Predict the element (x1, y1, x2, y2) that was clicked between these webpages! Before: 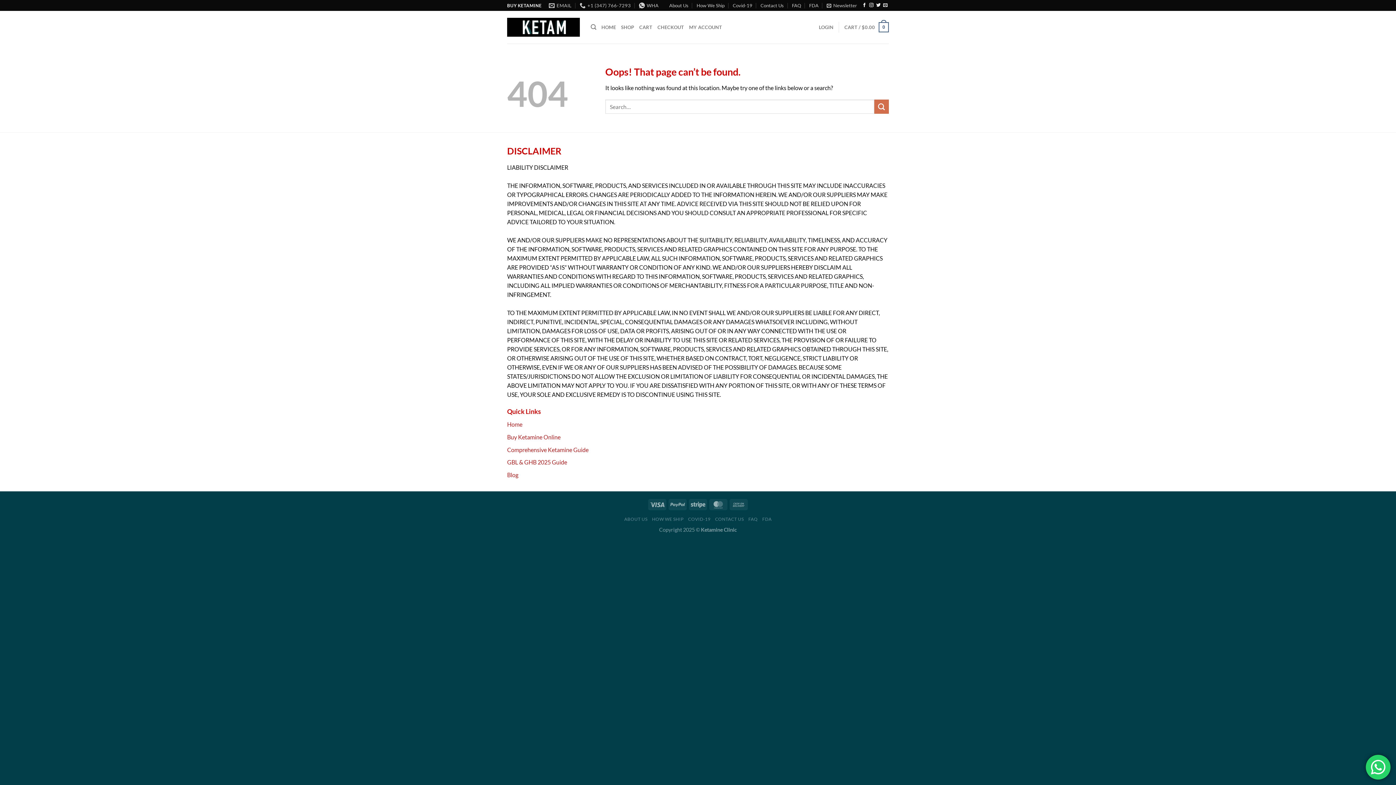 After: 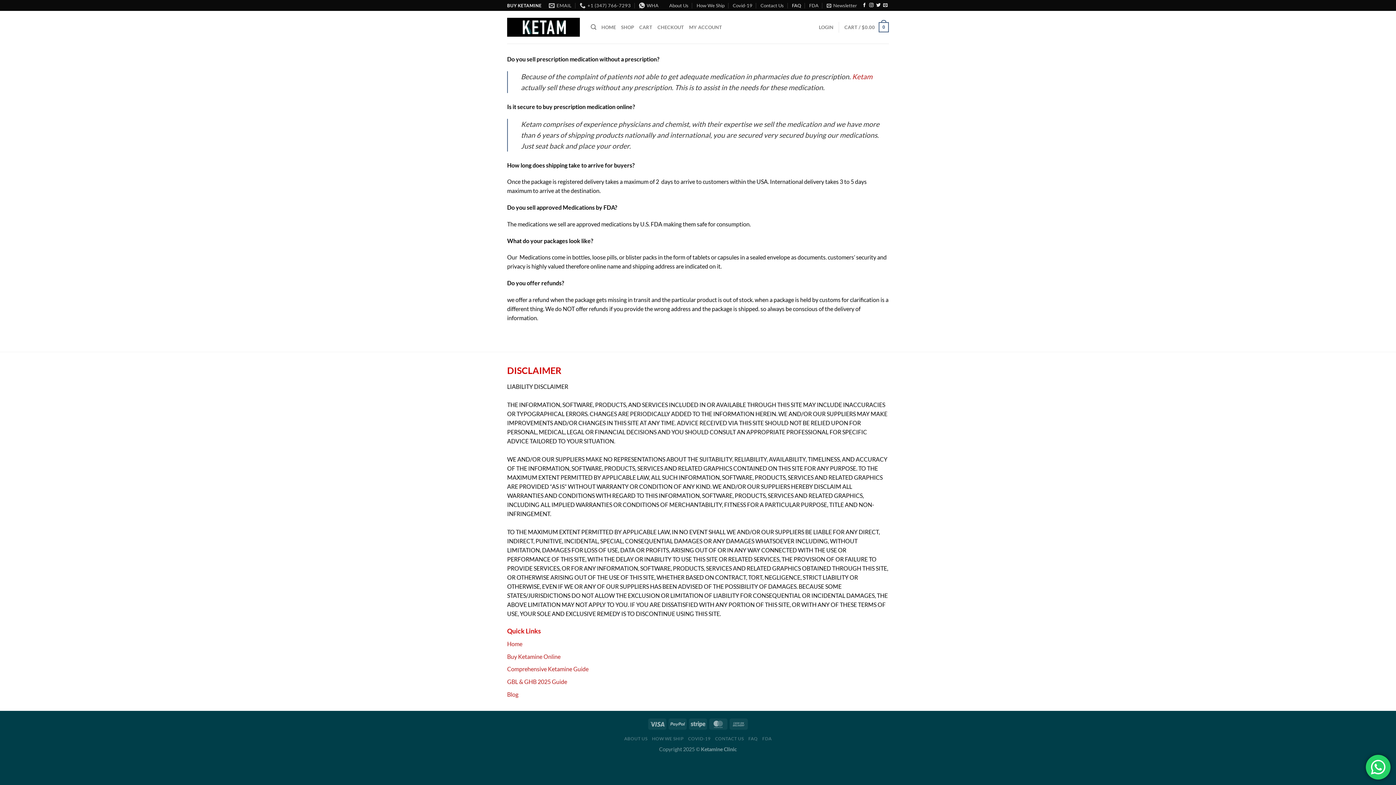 Action: label: FAQ bbox: (792, 0, 801, 10)